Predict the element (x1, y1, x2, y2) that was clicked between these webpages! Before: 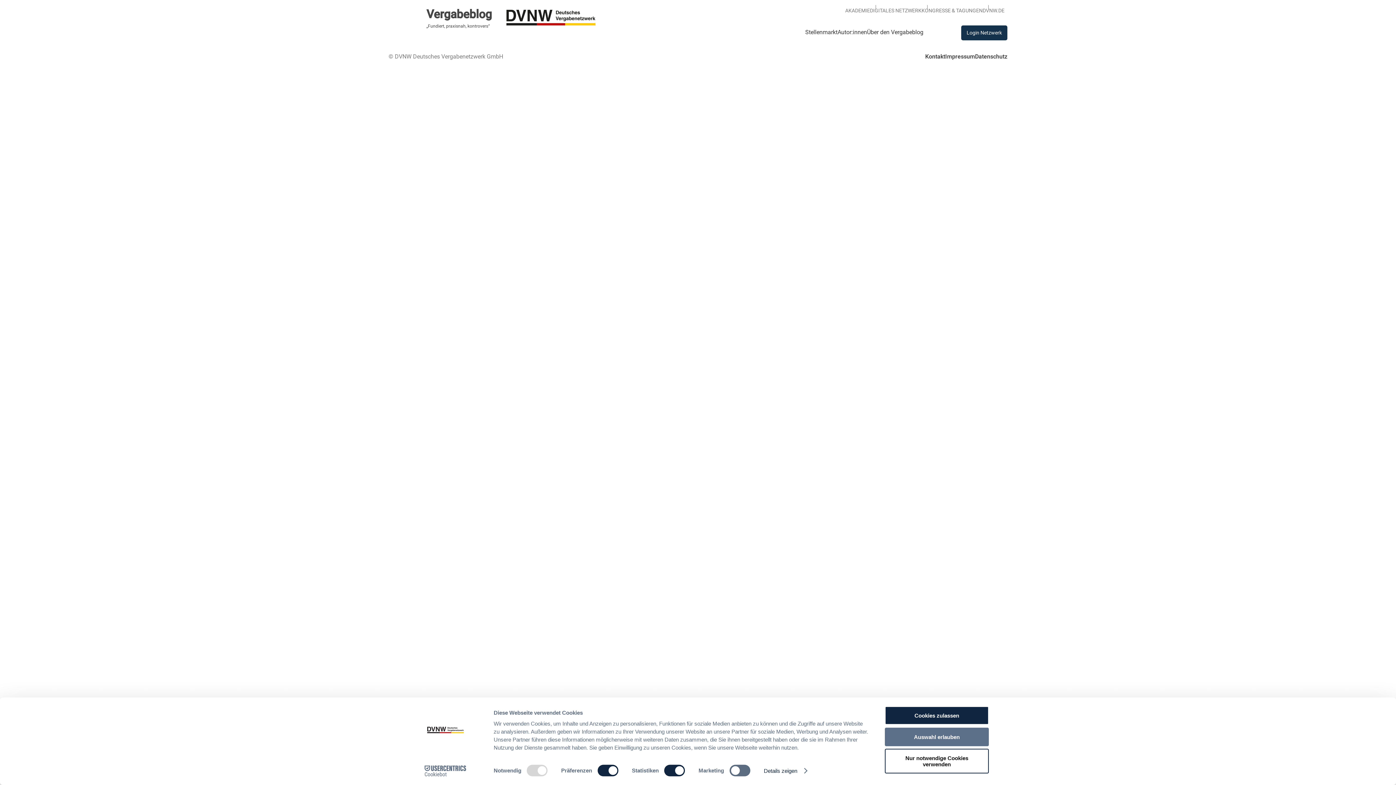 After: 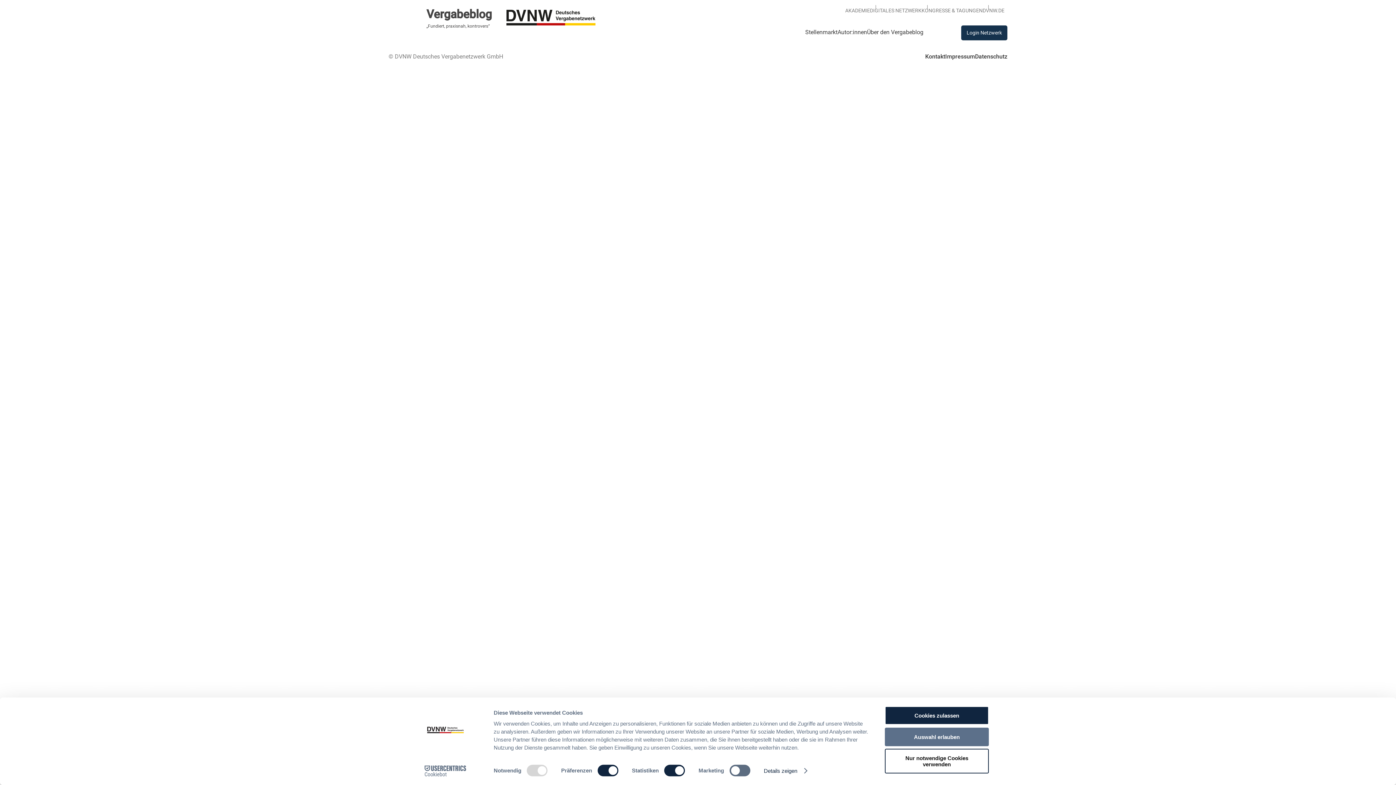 Action: bbox: (961, 25, 1007, 40) label: Login Netzwerk